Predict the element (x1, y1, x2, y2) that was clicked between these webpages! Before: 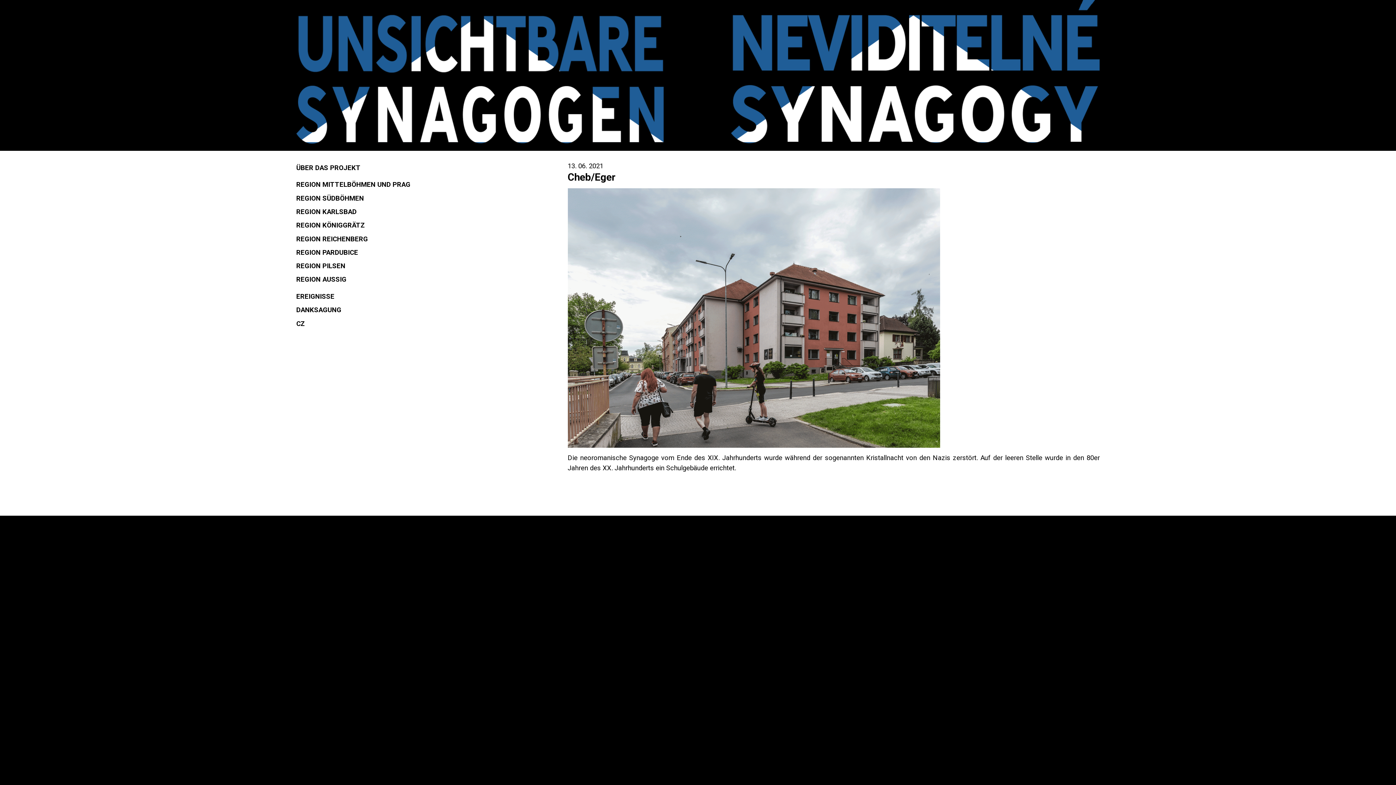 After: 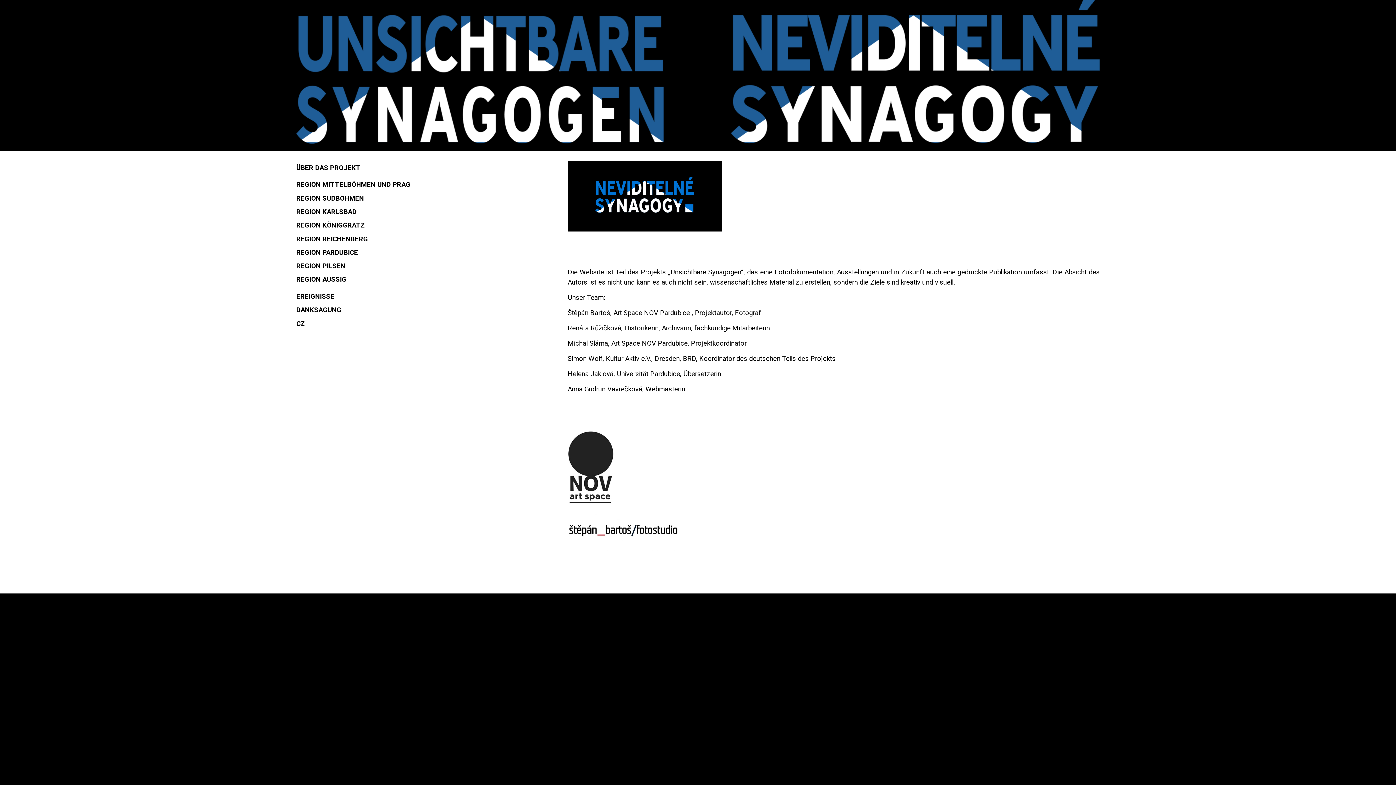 Action: bbox: (296, 161, 362, 174) label: ÜBER DAS PROJEKT